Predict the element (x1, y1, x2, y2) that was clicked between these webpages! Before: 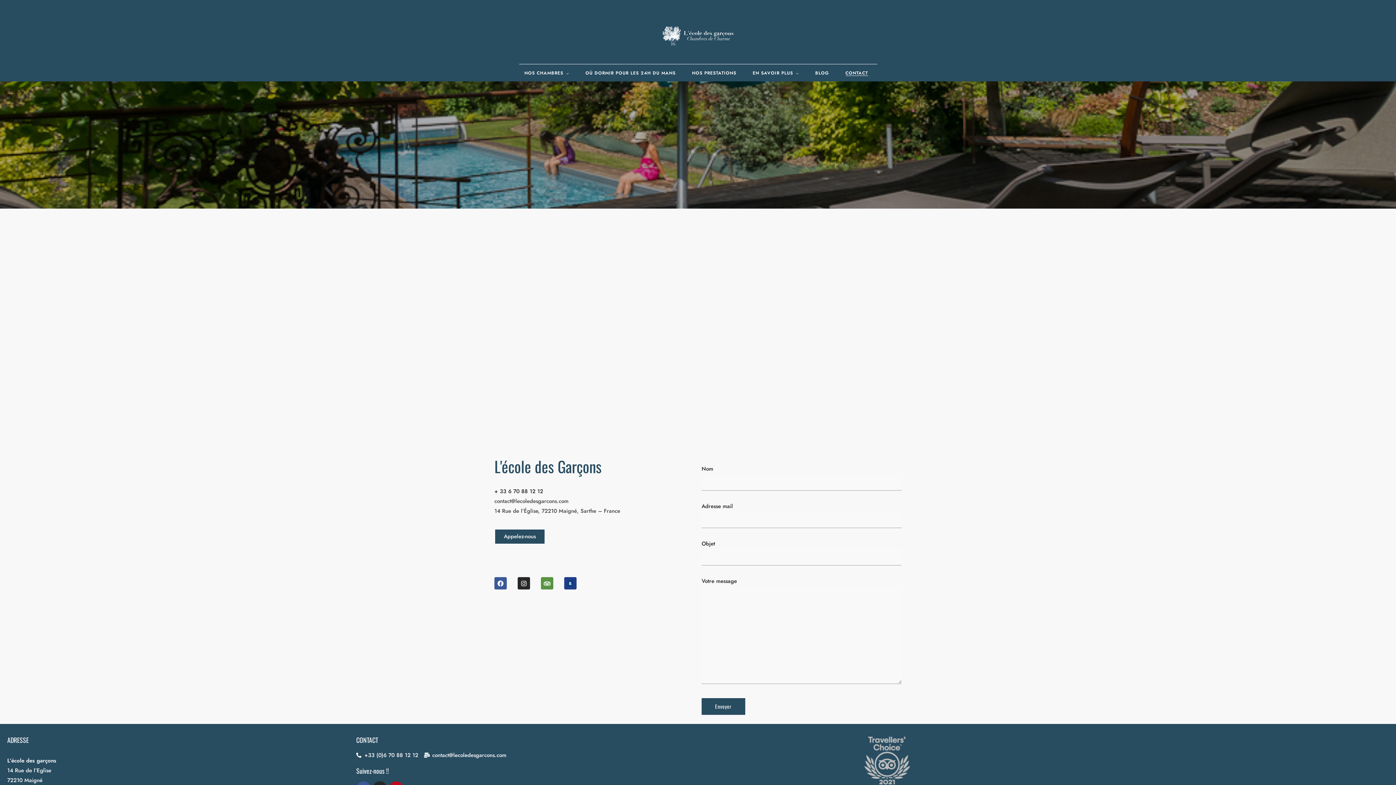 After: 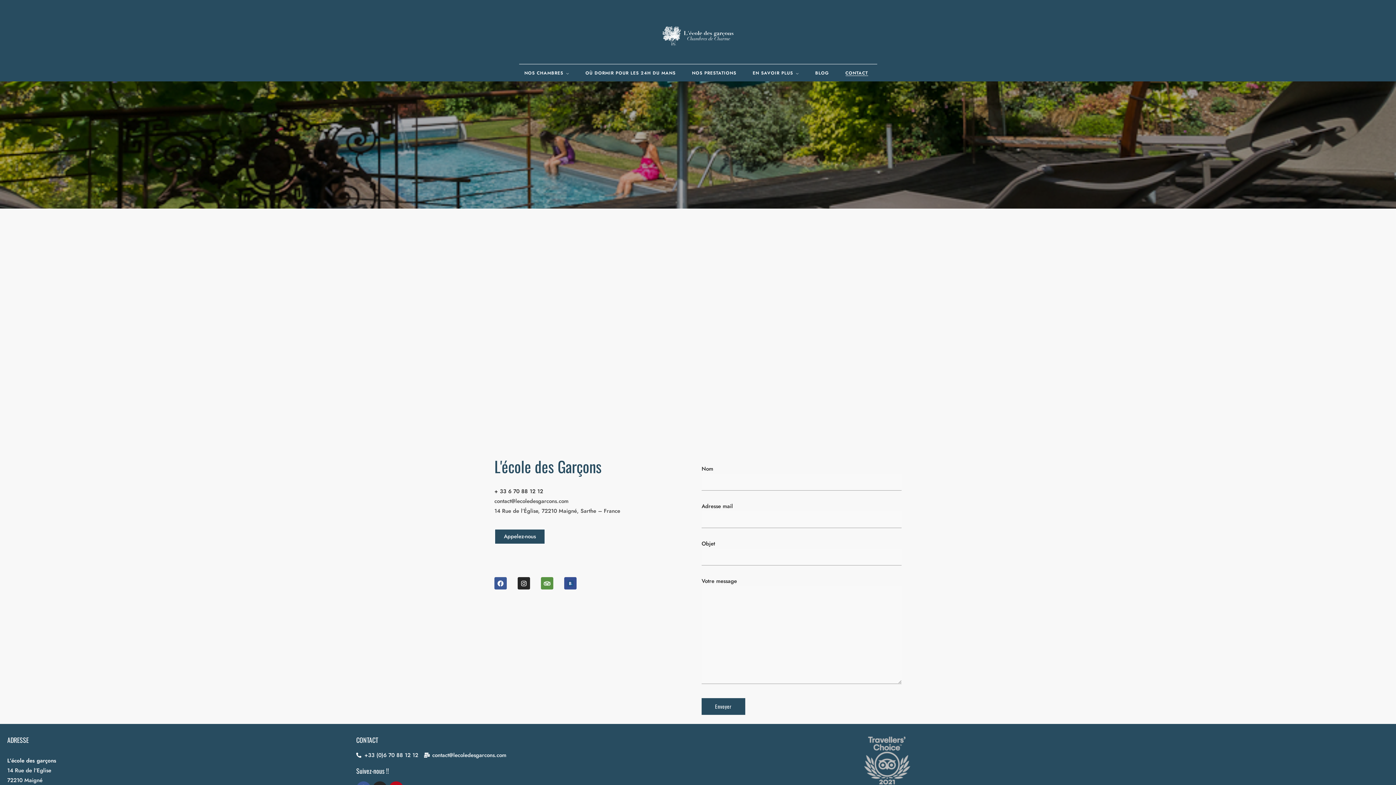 Action: bbox: (564, 577, 576, 589)